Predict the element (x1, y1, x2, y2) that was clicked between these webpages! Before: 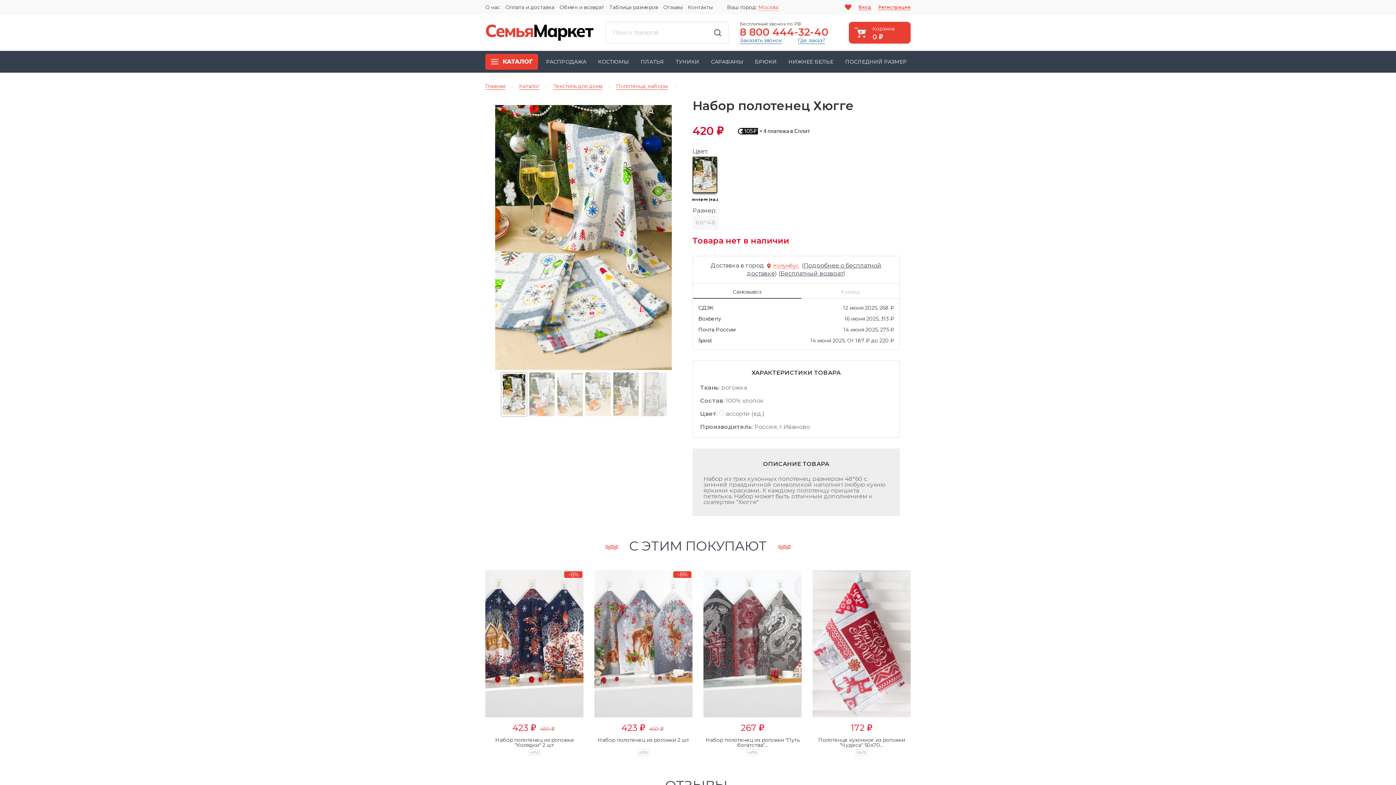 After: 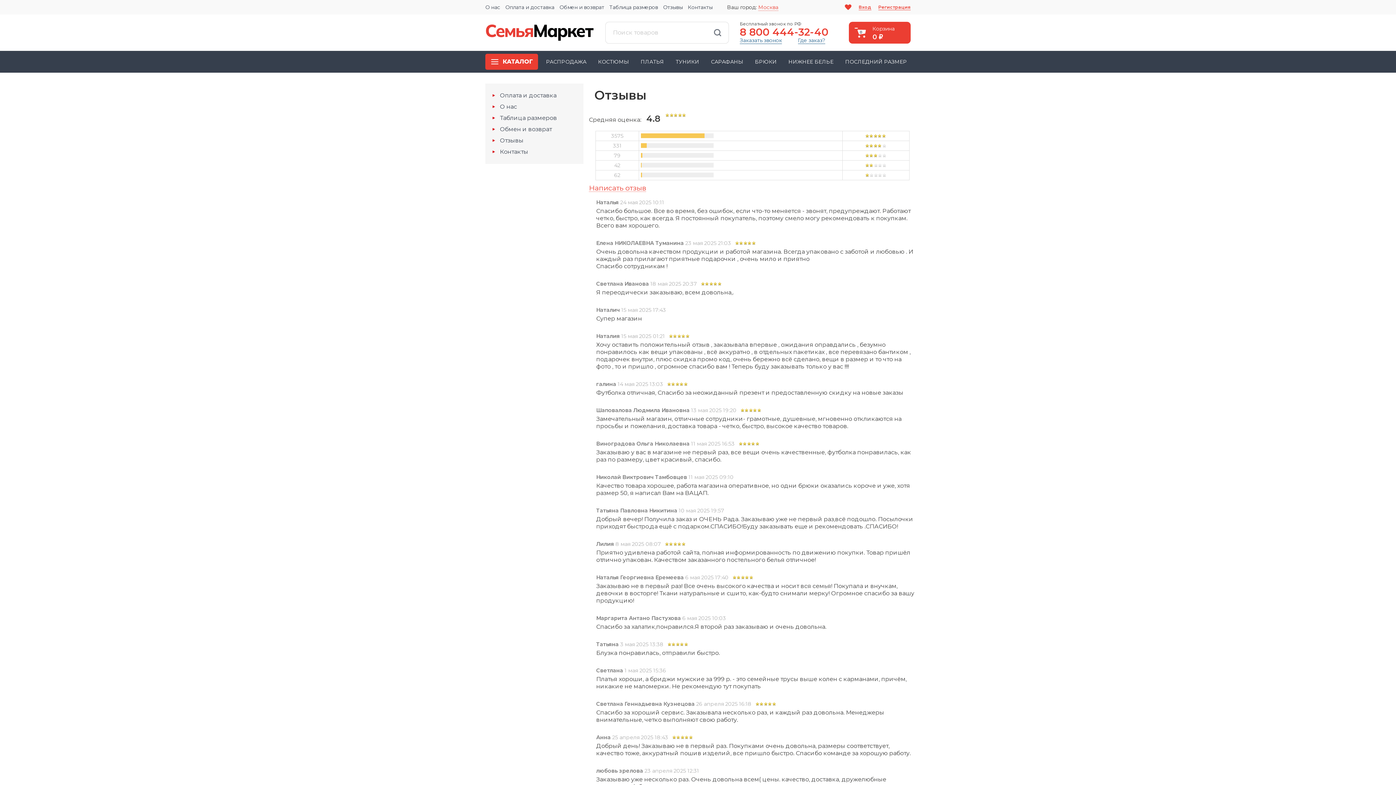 Action: label: Отзывы bbox: (663, 4, 682, 10)